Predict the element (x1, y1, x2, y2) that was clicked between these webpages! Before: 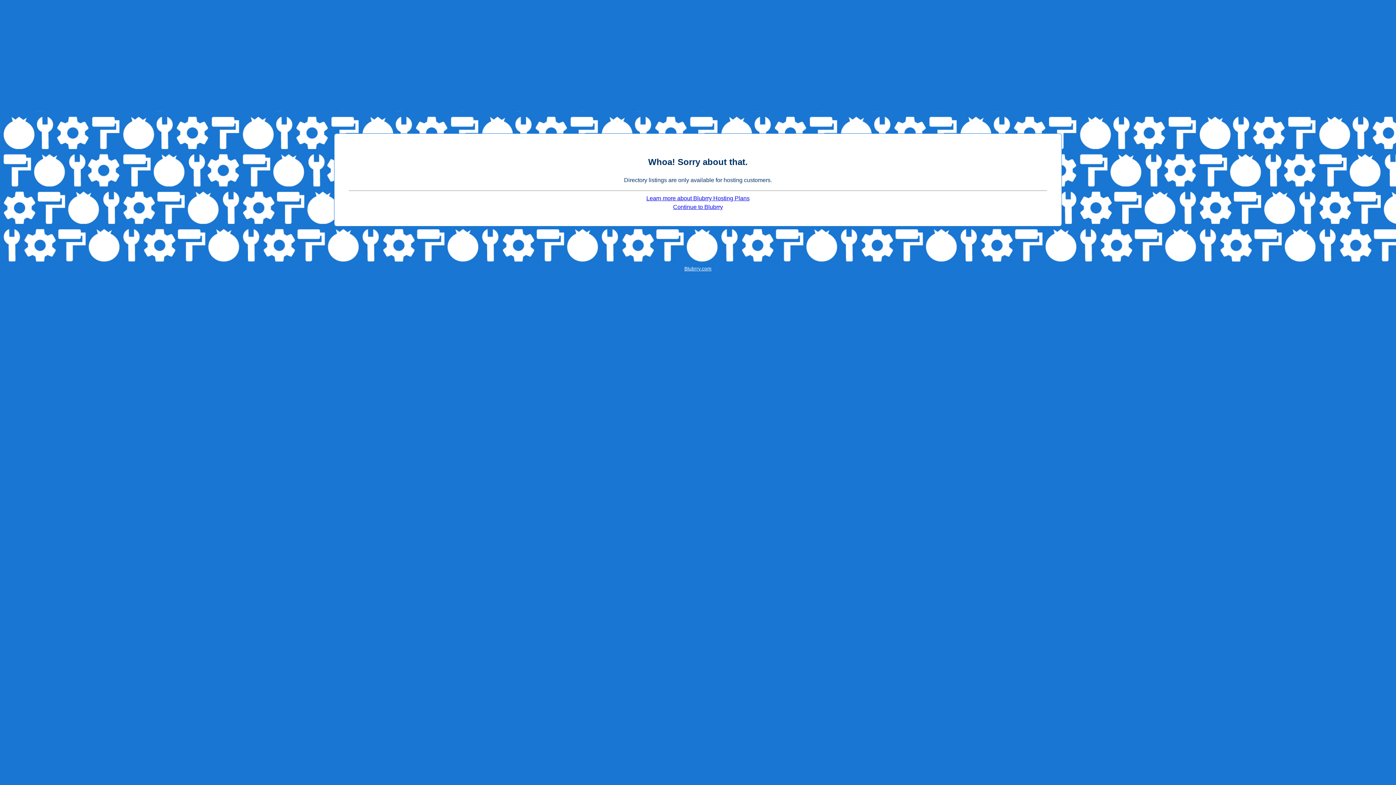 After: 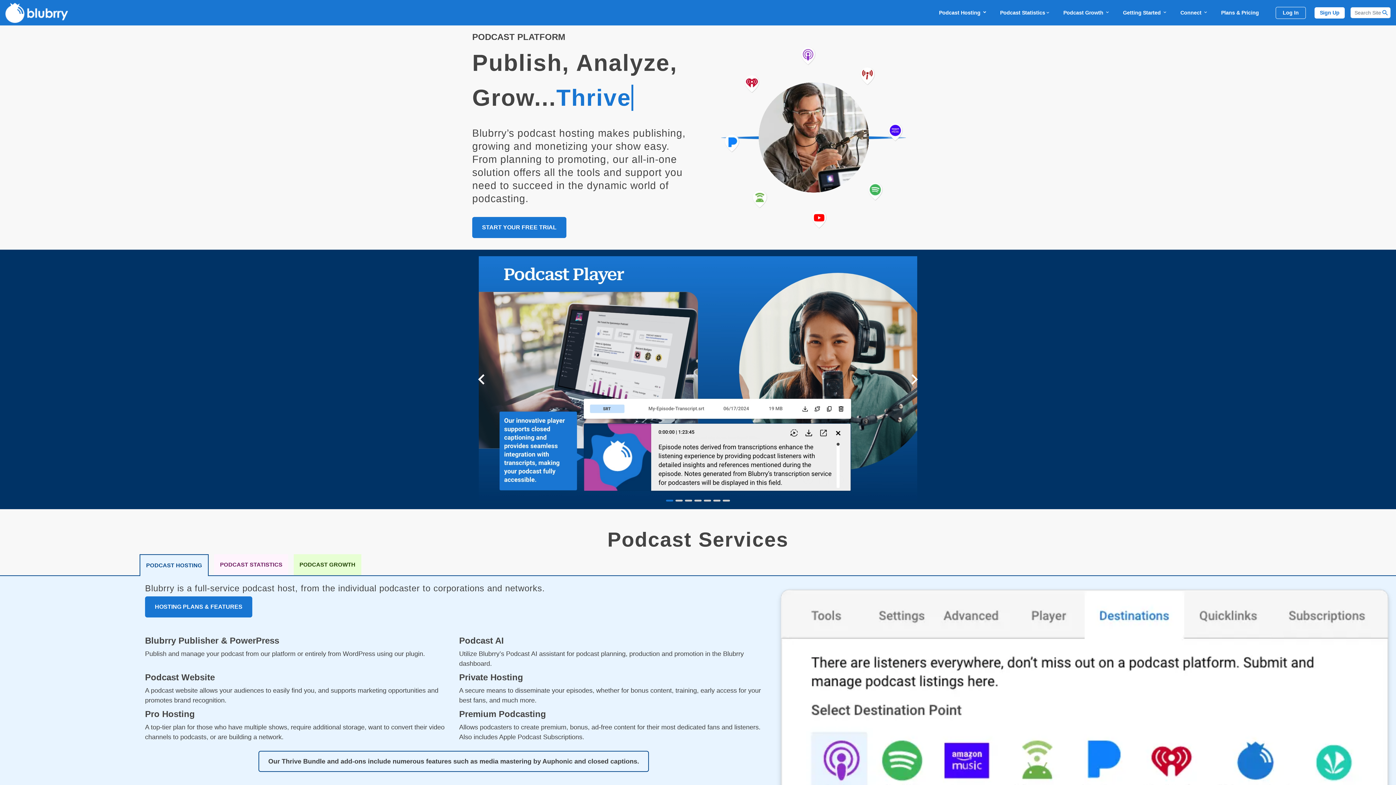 Action: bbox: (673, 204, 723, 210) label: Continue to Blubrry